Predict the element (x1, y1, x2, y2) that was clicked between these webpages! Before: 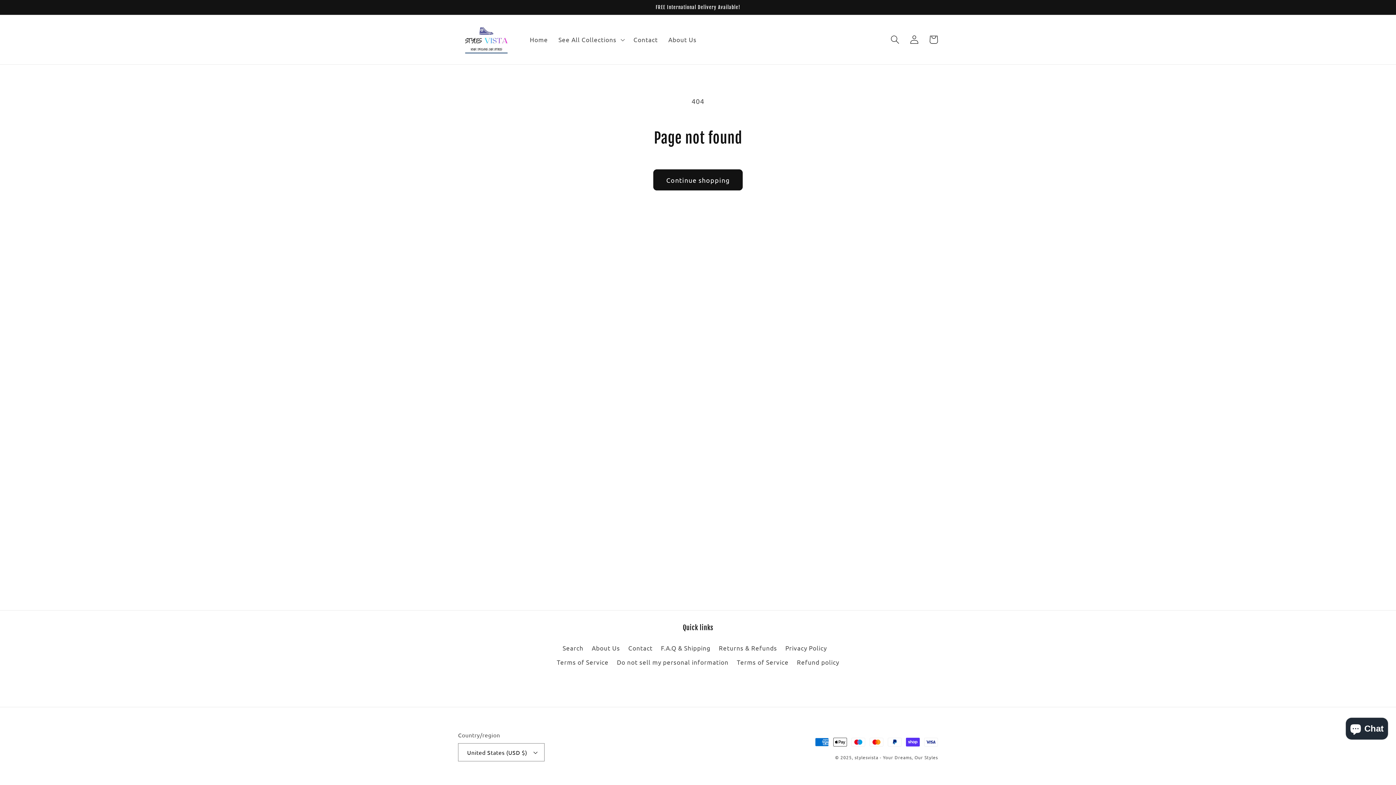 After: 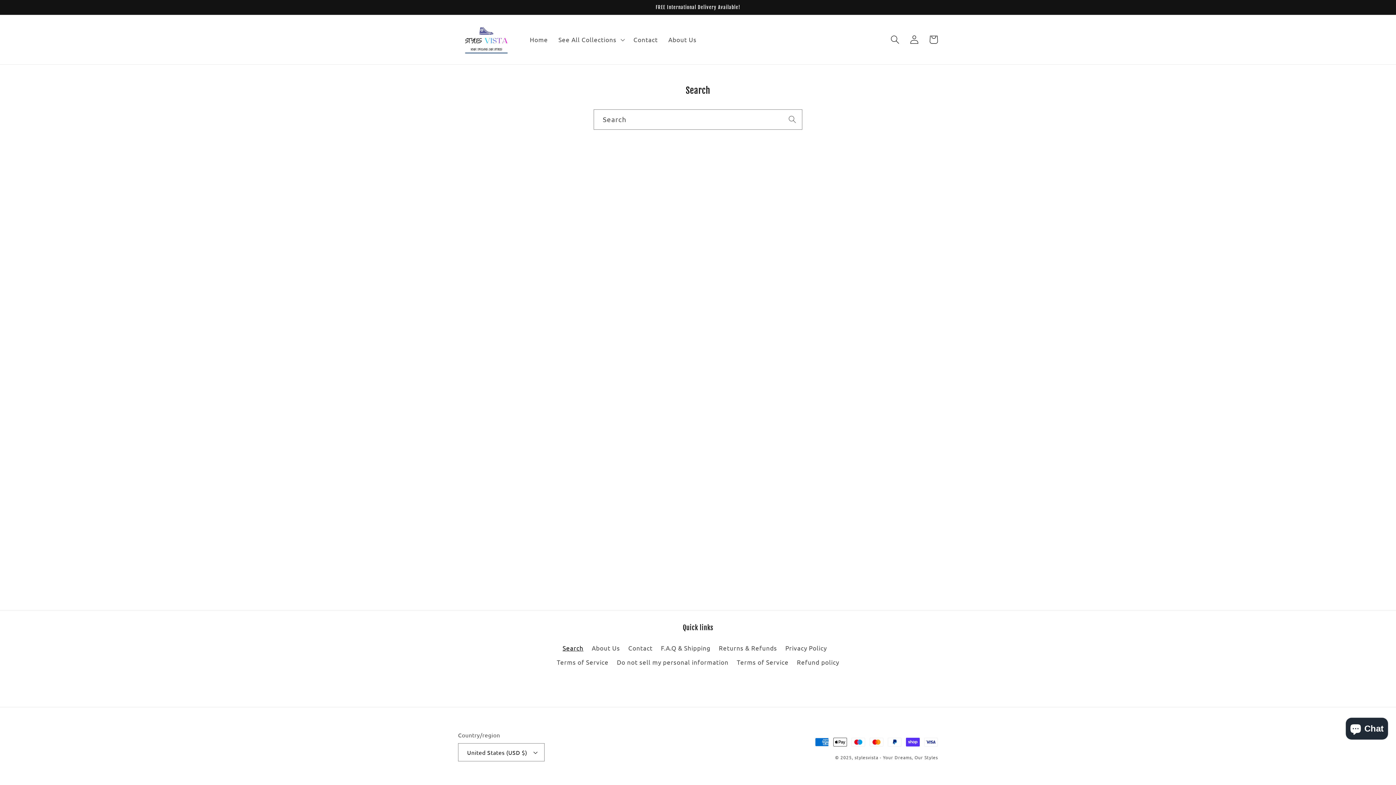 Action: label: Search bbox: (562, 643, 583, 655)